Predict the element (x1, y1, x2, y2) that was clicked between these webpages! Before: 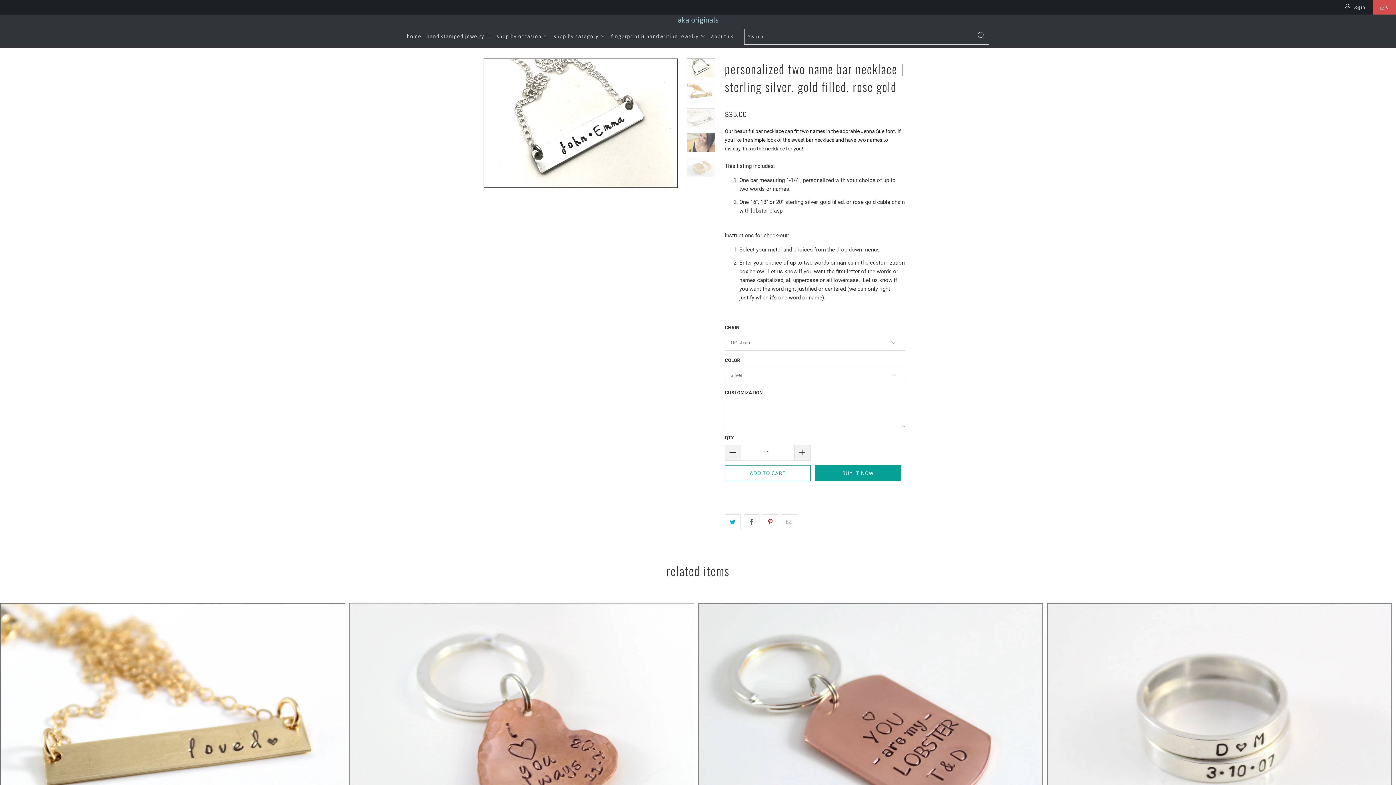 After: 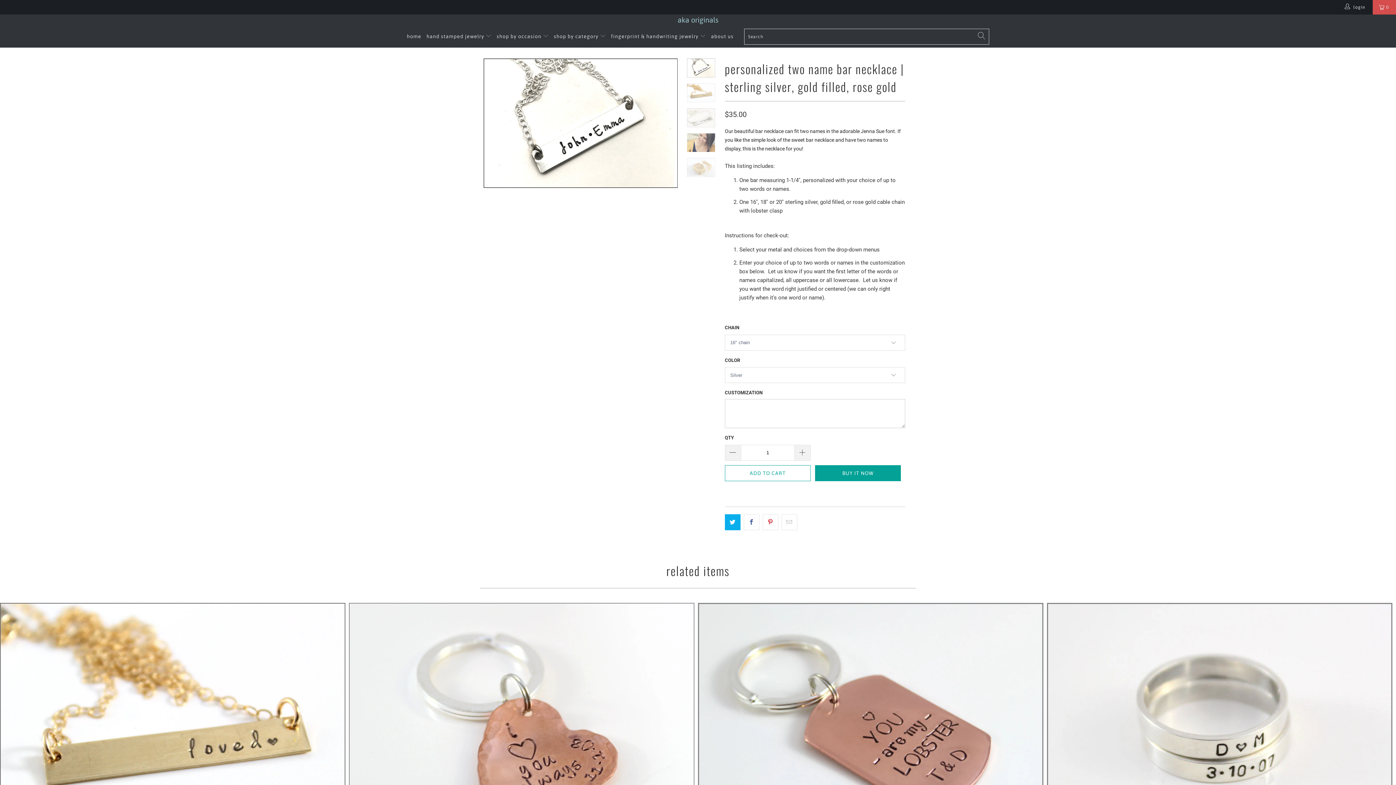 Action: bbox: (725, 514, 740, 530)